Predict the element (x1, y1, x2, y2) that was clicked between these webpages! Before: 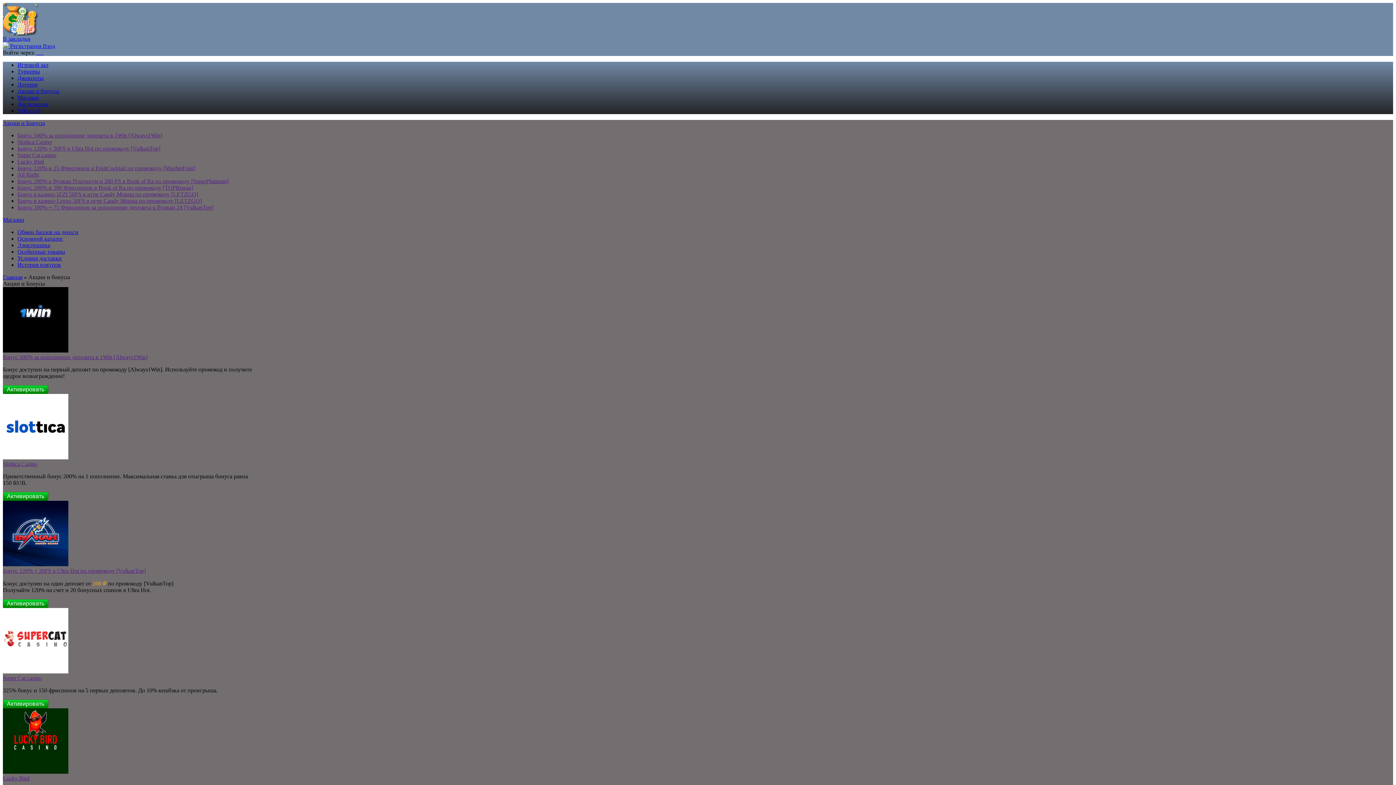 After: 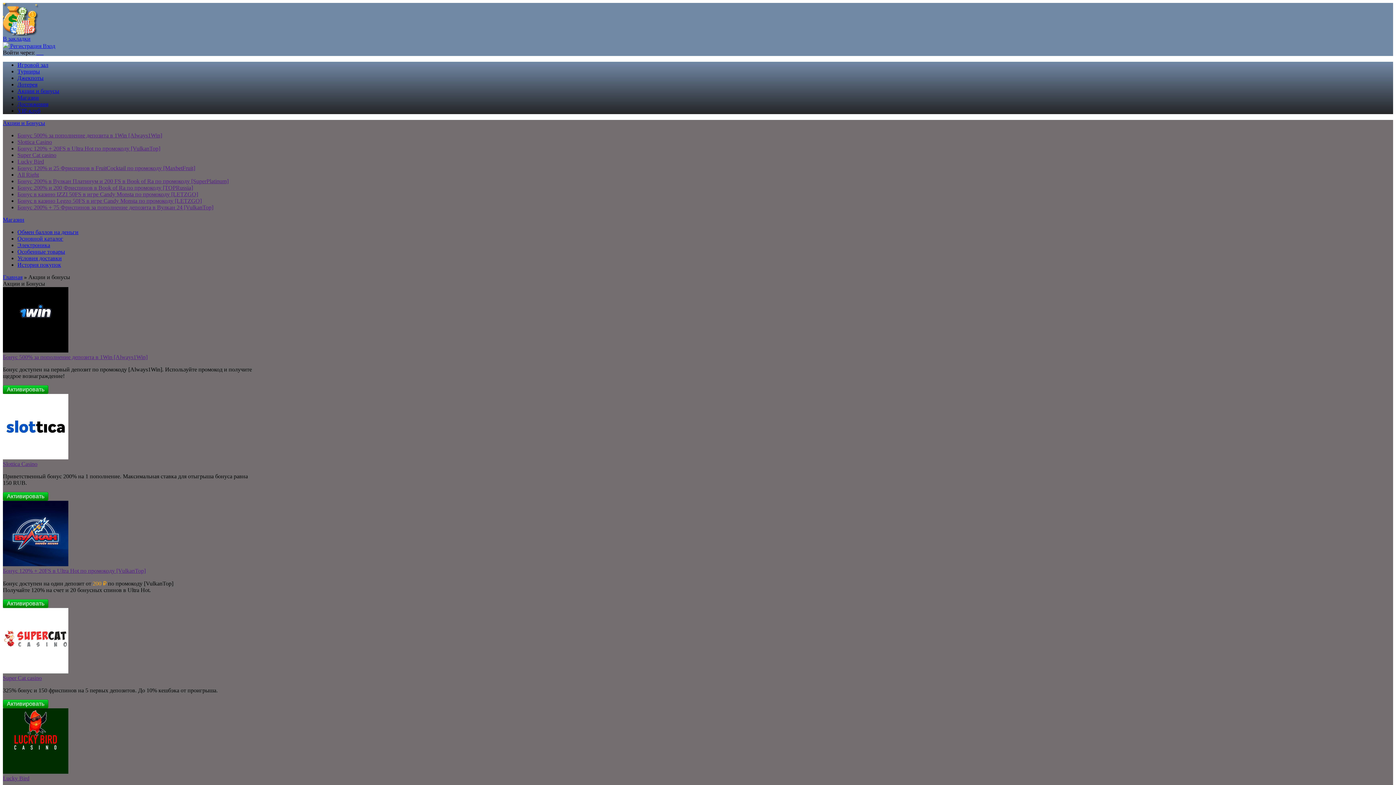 Action: bbox: (2, 454, 68, 460)